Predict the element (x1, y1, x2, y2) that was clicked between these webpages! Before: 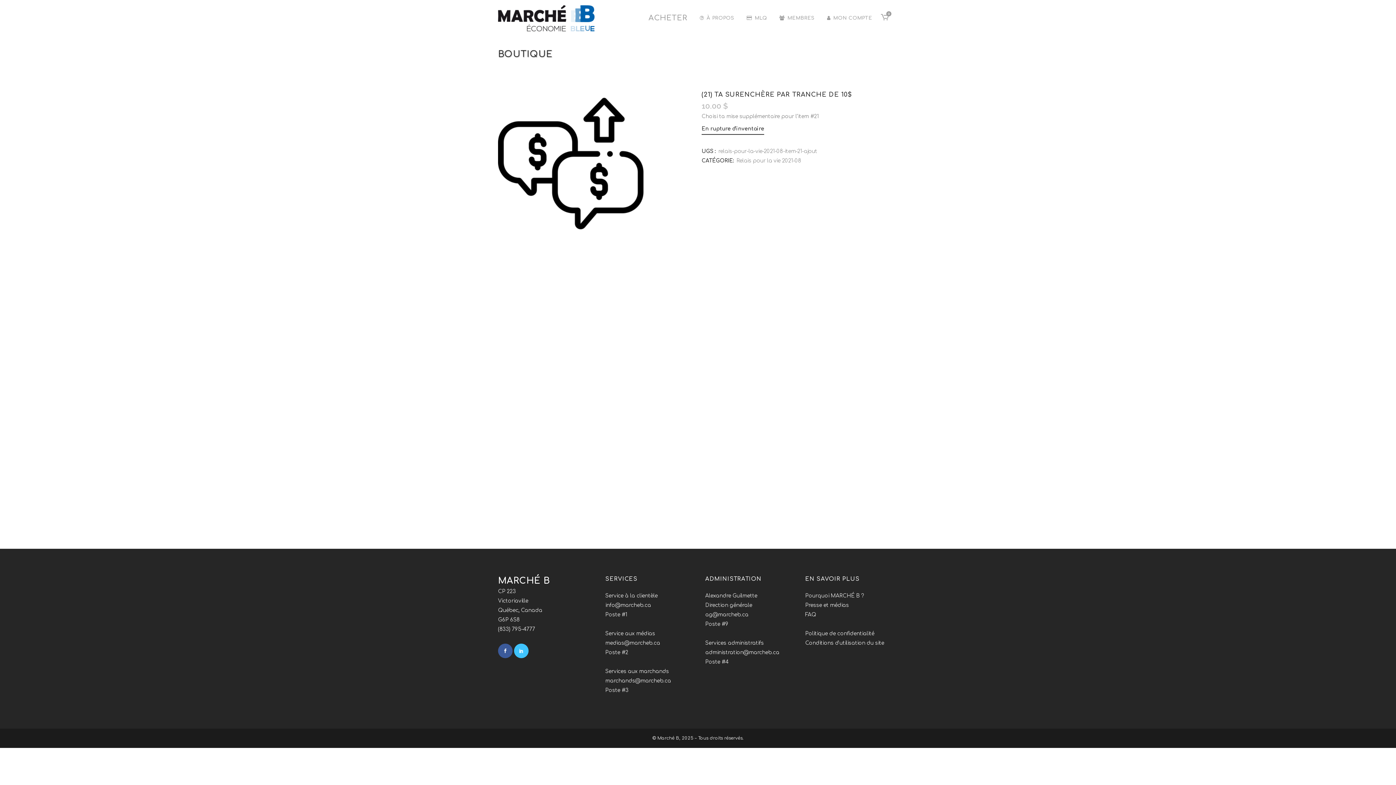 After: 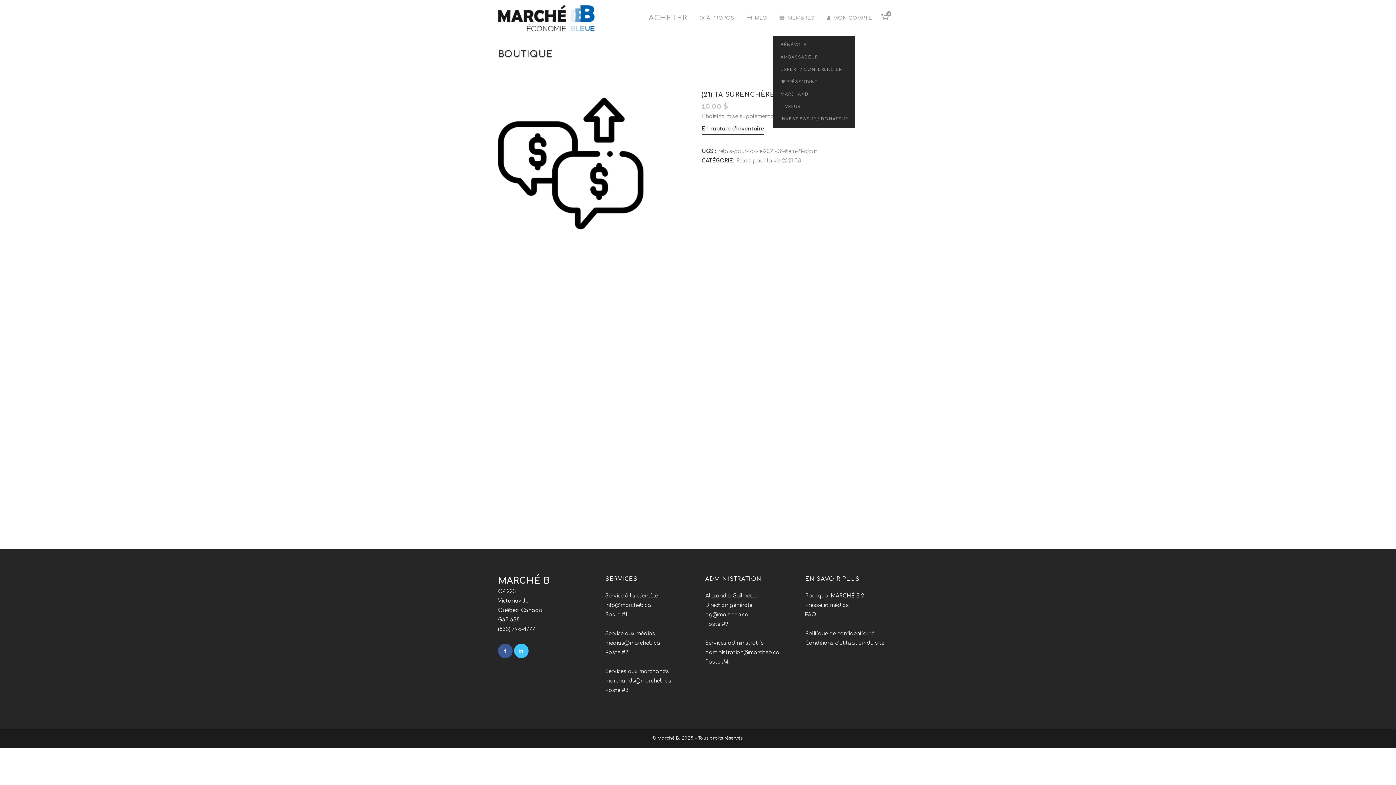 Action: bbox: (773, 0, 821, 36) label: MEMBRES